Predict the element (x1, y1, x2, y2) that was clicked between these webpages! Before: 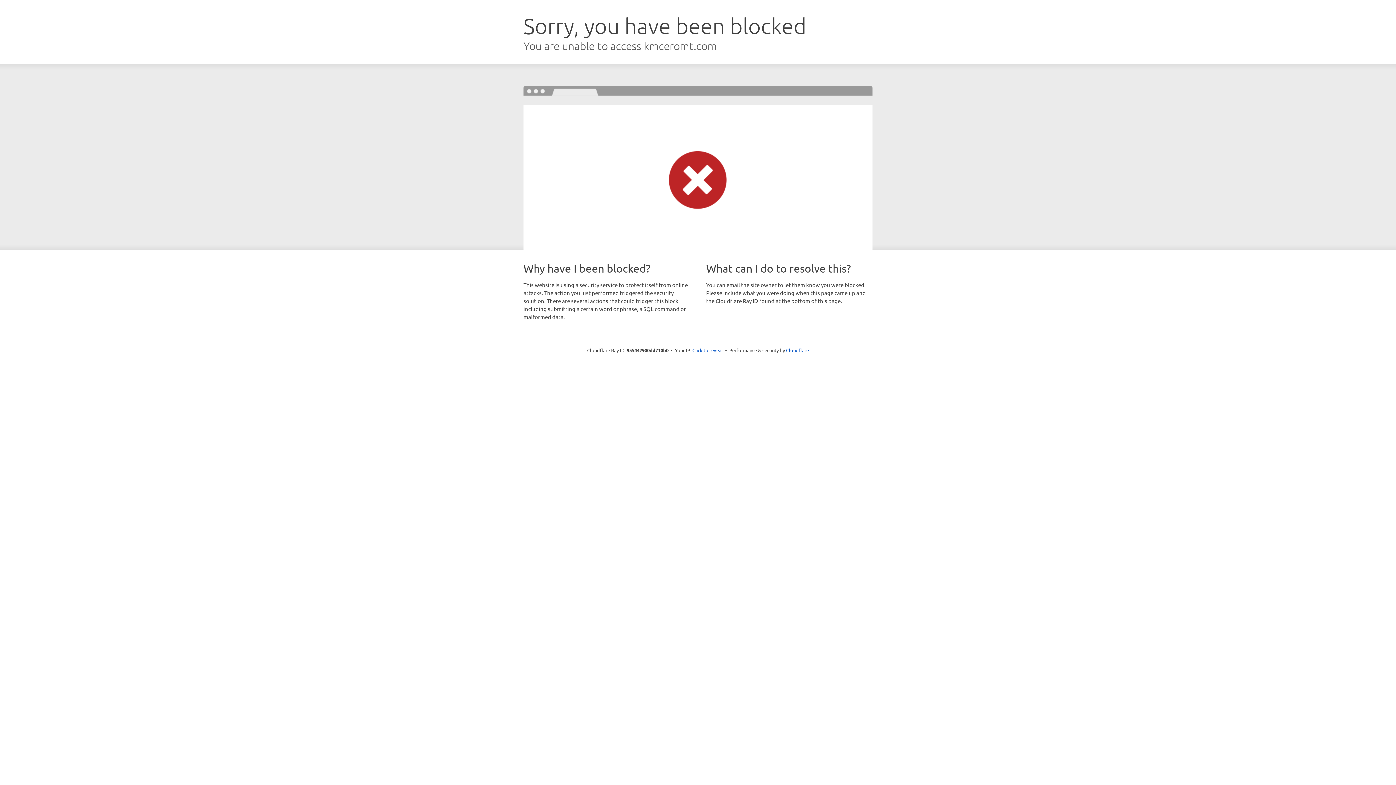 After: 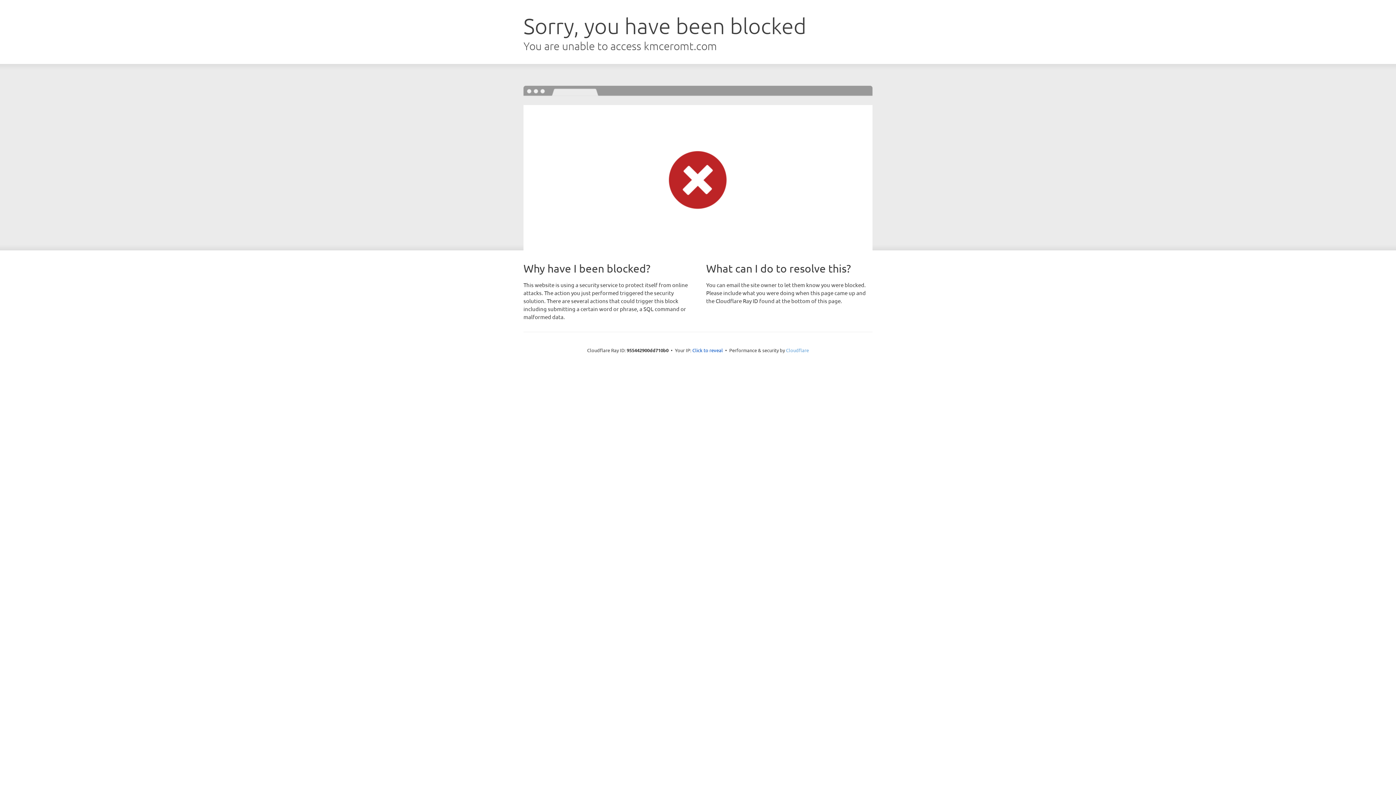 Action: label: Cloudflare bbox: (786, 347, 809, 353)